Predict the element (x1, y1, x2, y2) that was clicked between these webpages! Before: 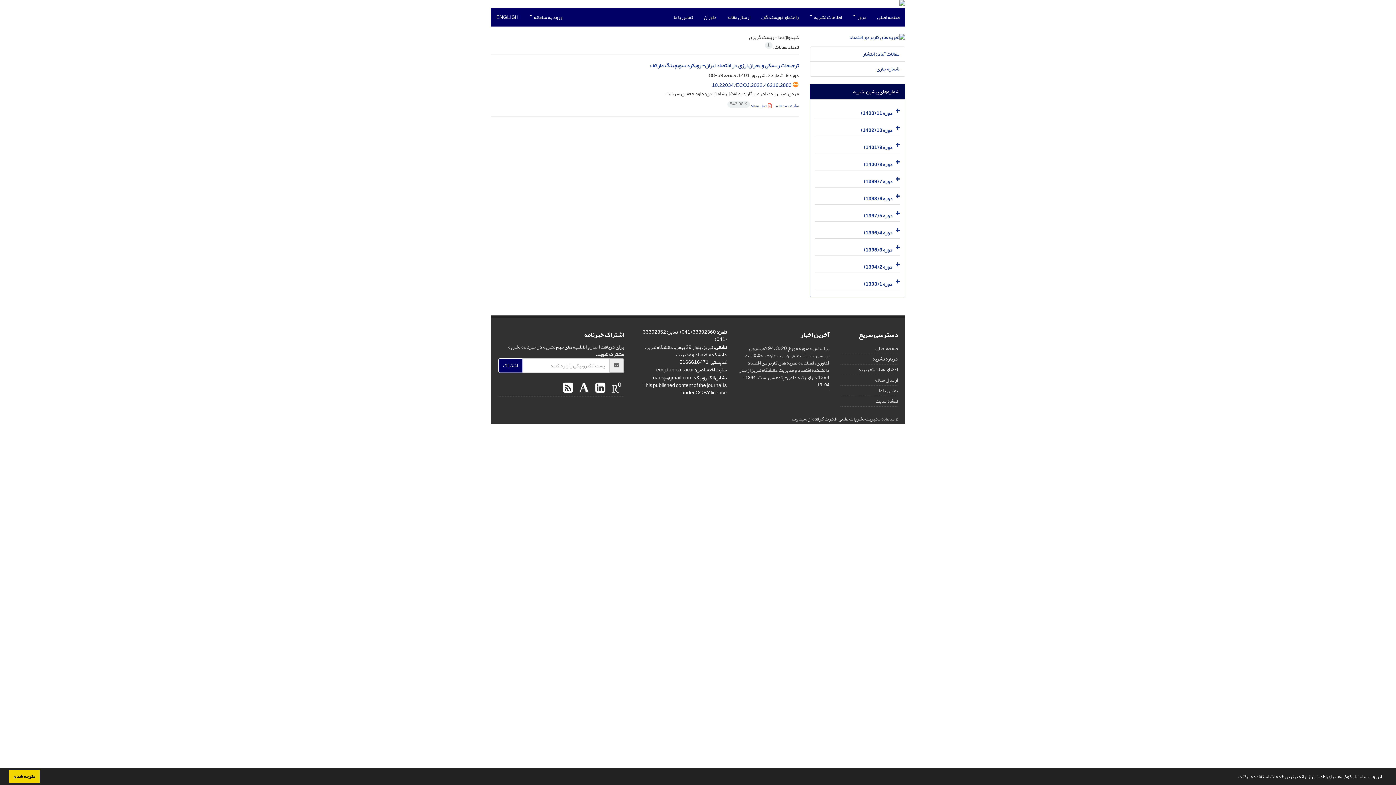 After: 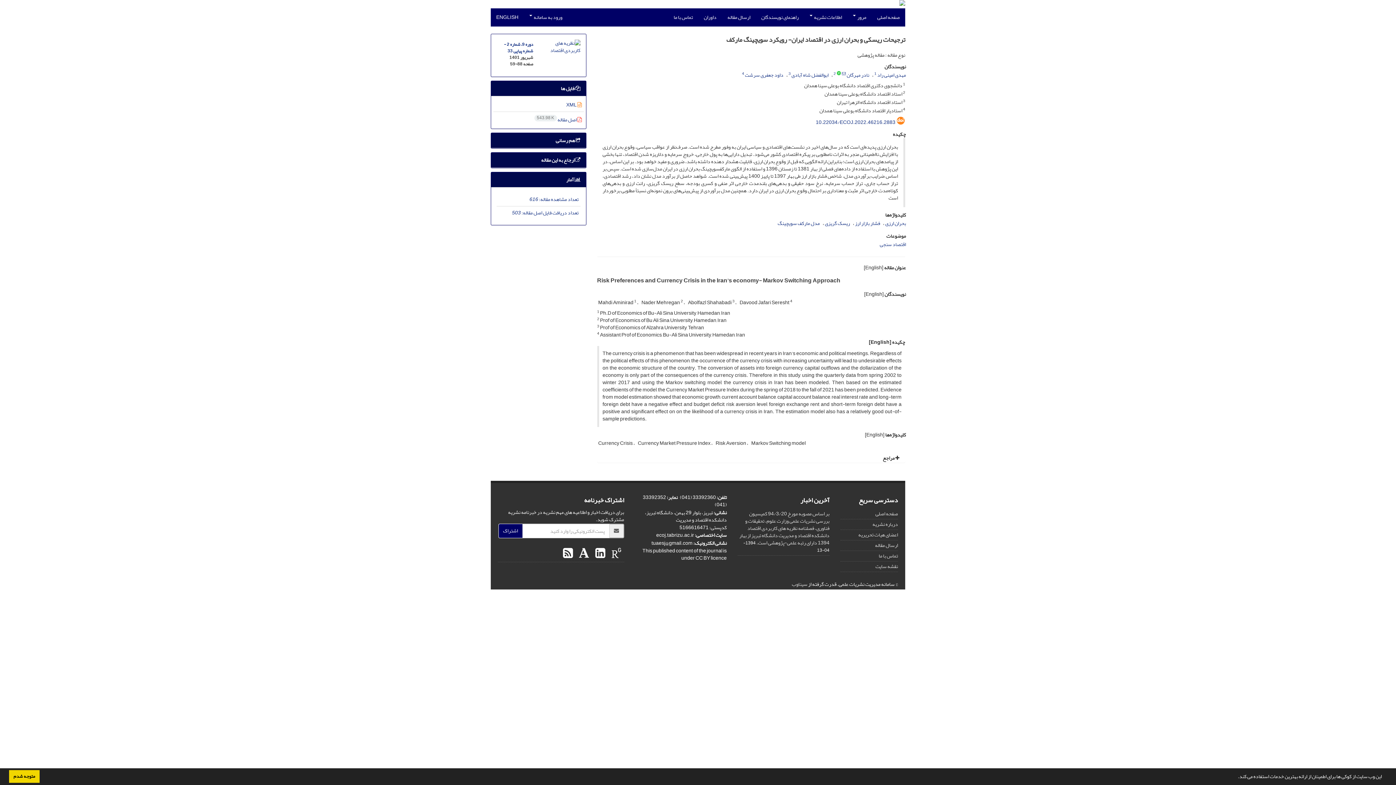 Action: bbox: (650, 60, 799, 70) label: ترجیحات ریسکی و بحران ارزی در اقتصاد ایران- رویکرد سویچینگ مارکف